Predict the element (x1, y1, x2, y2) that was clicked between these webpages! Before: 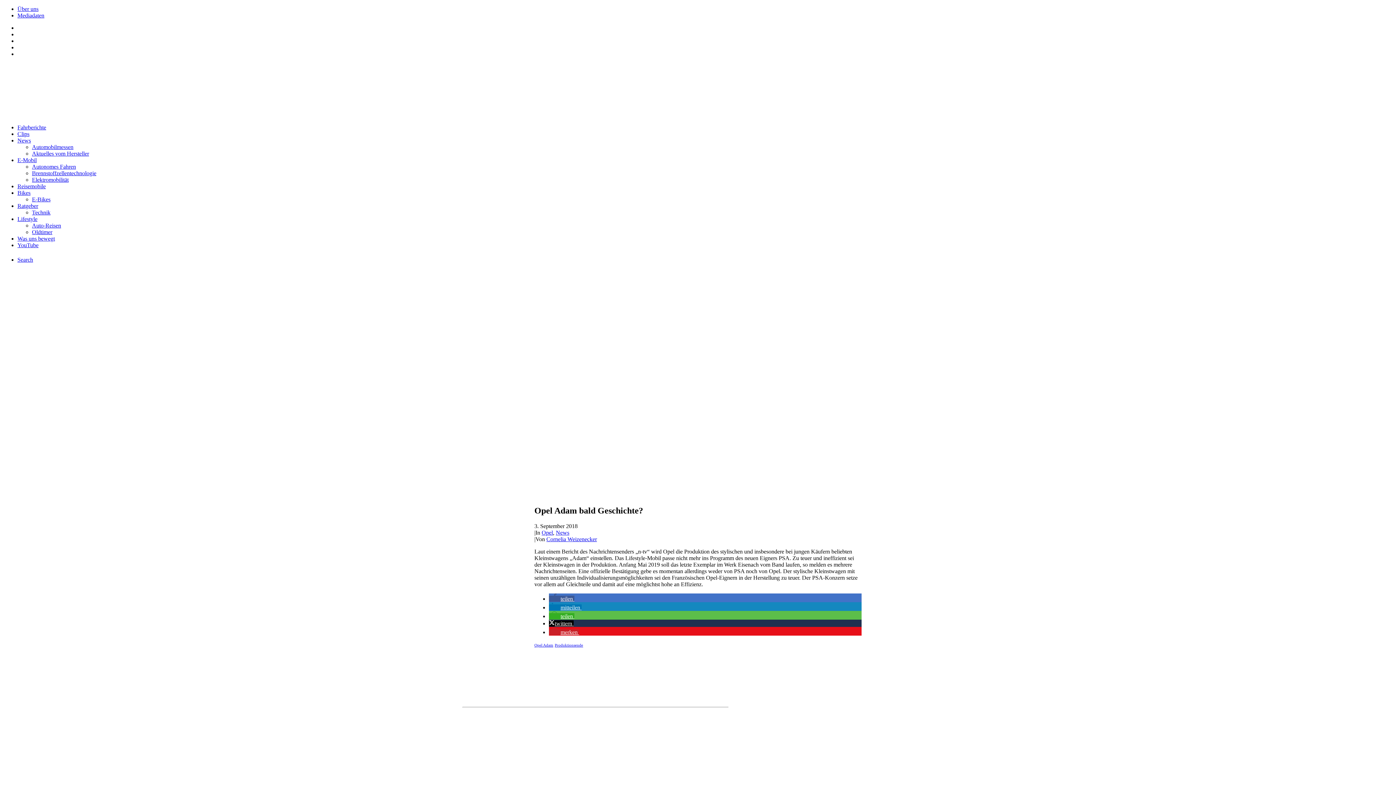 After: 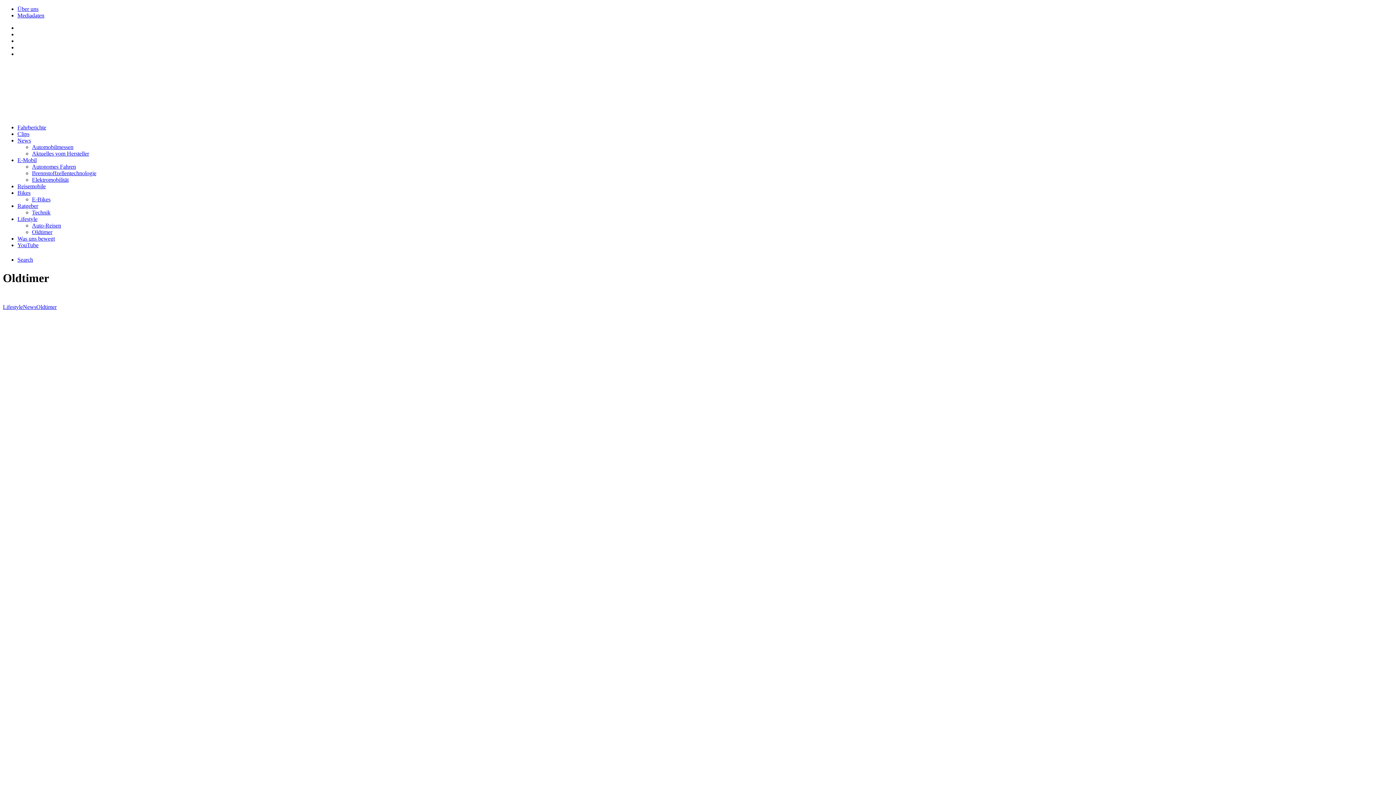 Action: bbox: (32, 229, 52, 235) label: Oldtimer